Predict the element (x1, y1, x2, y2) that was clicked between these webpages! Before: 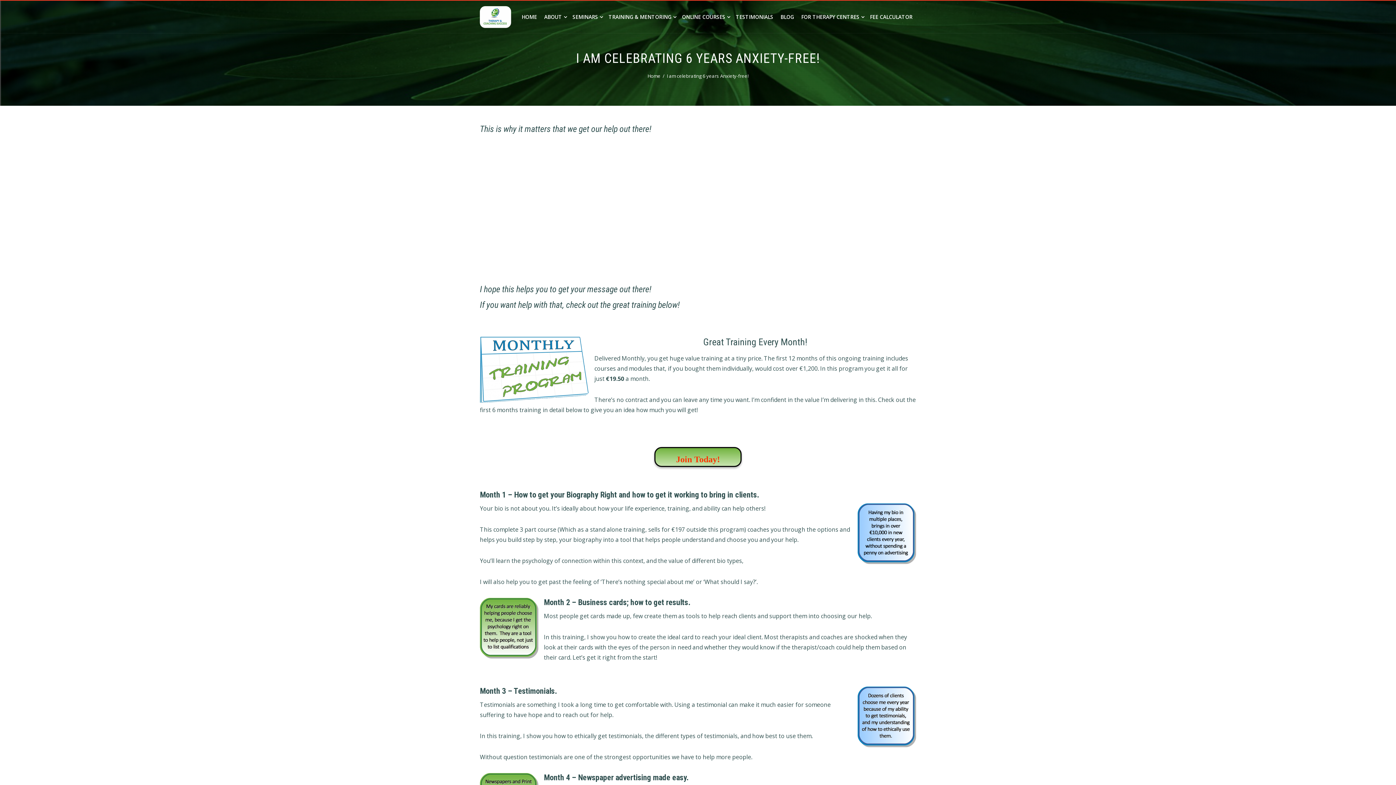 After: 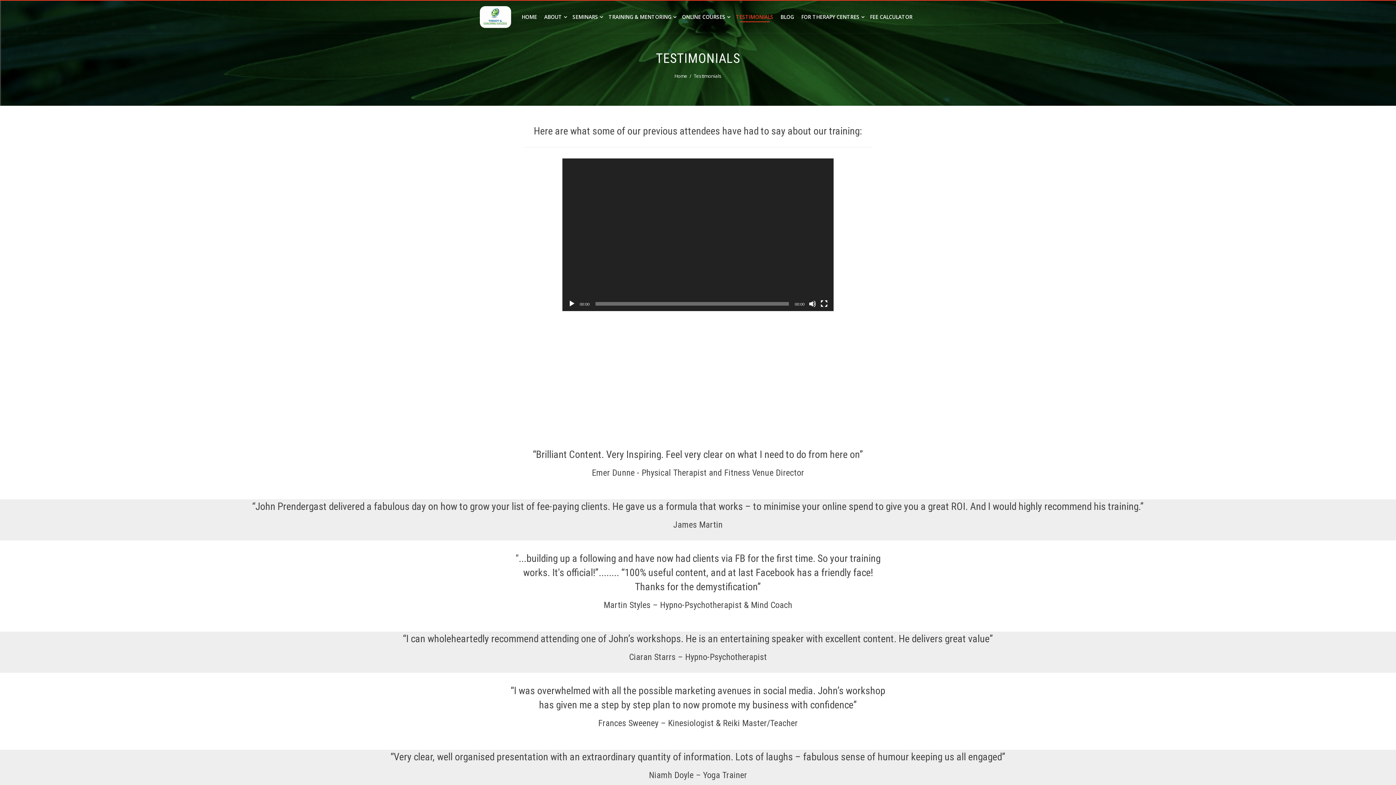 Action: bbox: (732, 0, 777, 33) label: TESTIMONIALS